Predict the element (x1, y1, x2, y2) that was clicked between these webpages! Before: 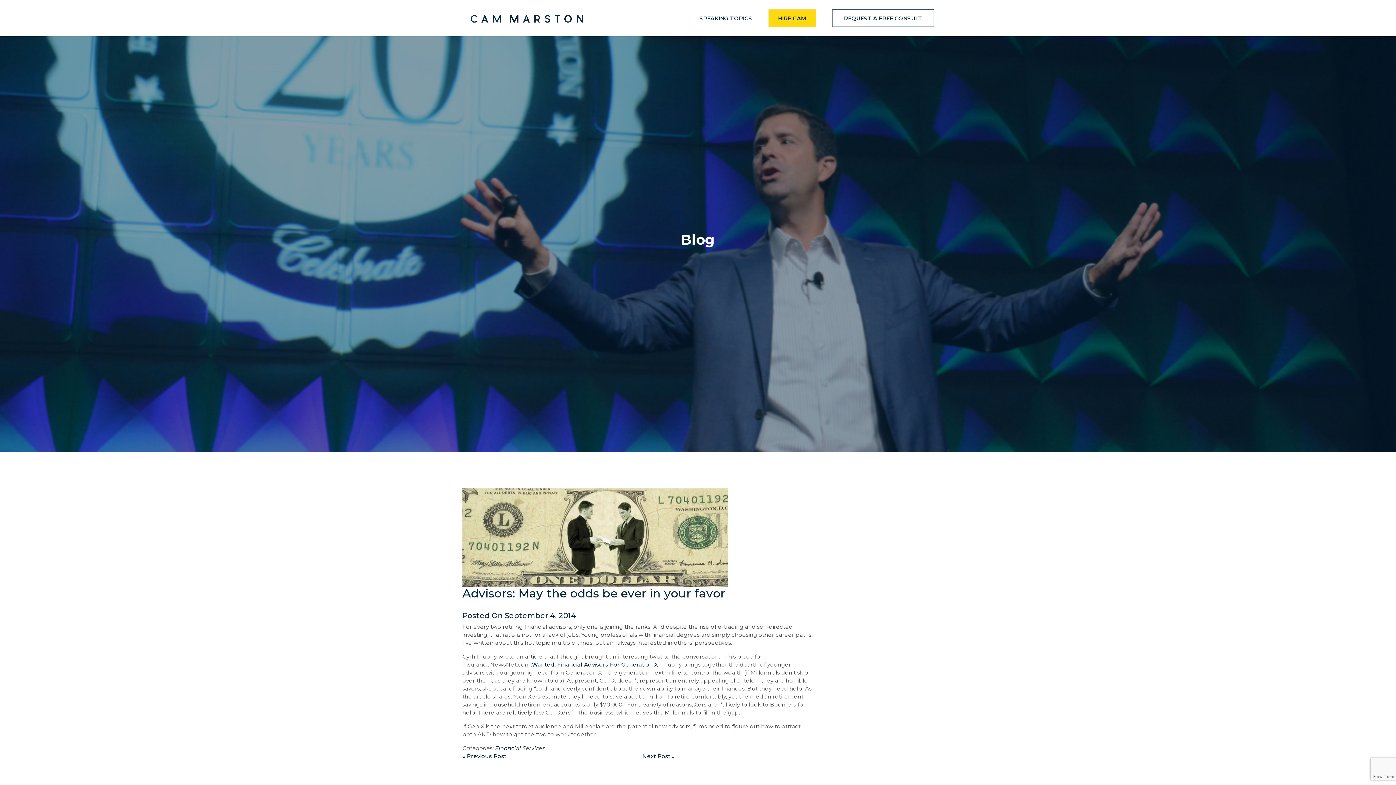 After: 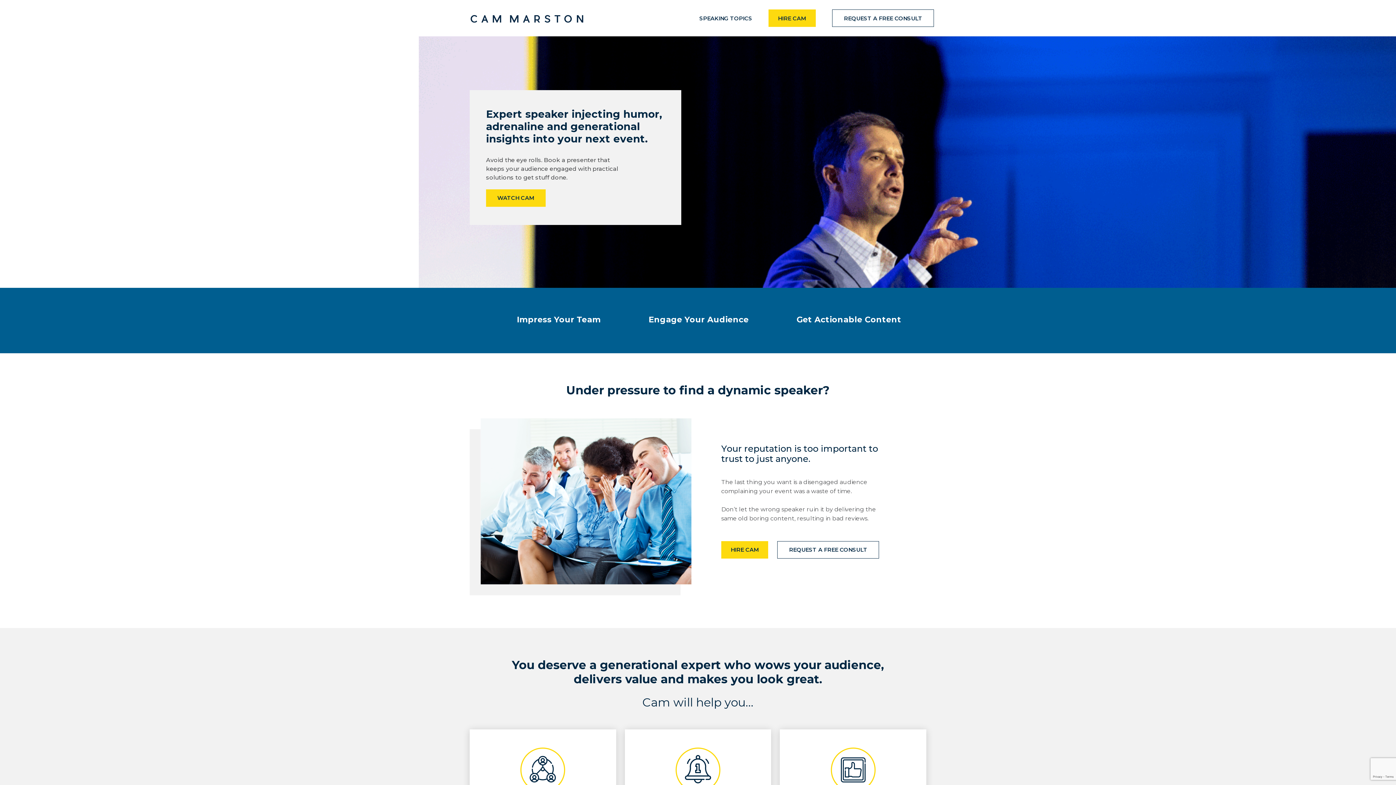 Action: bbox: (462, 4, 594, 31)